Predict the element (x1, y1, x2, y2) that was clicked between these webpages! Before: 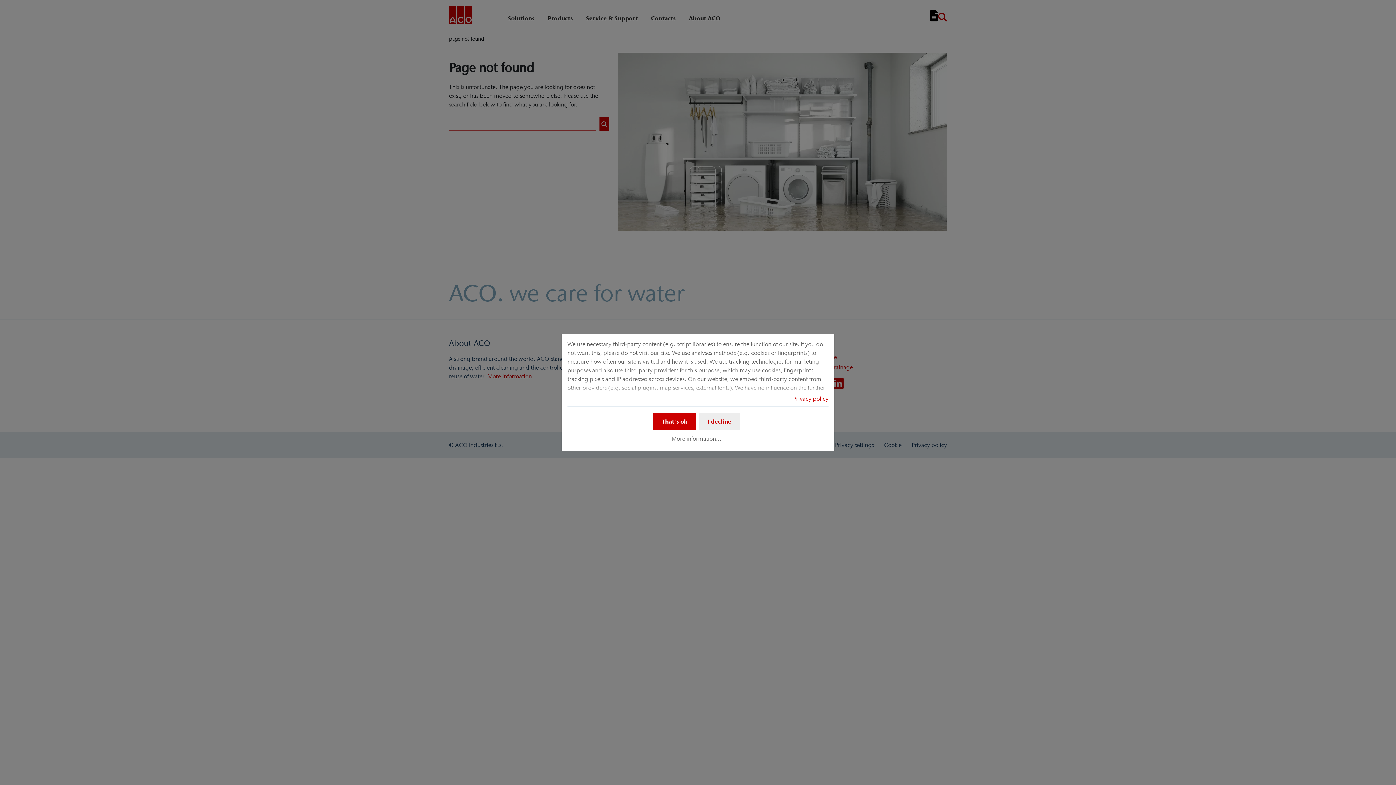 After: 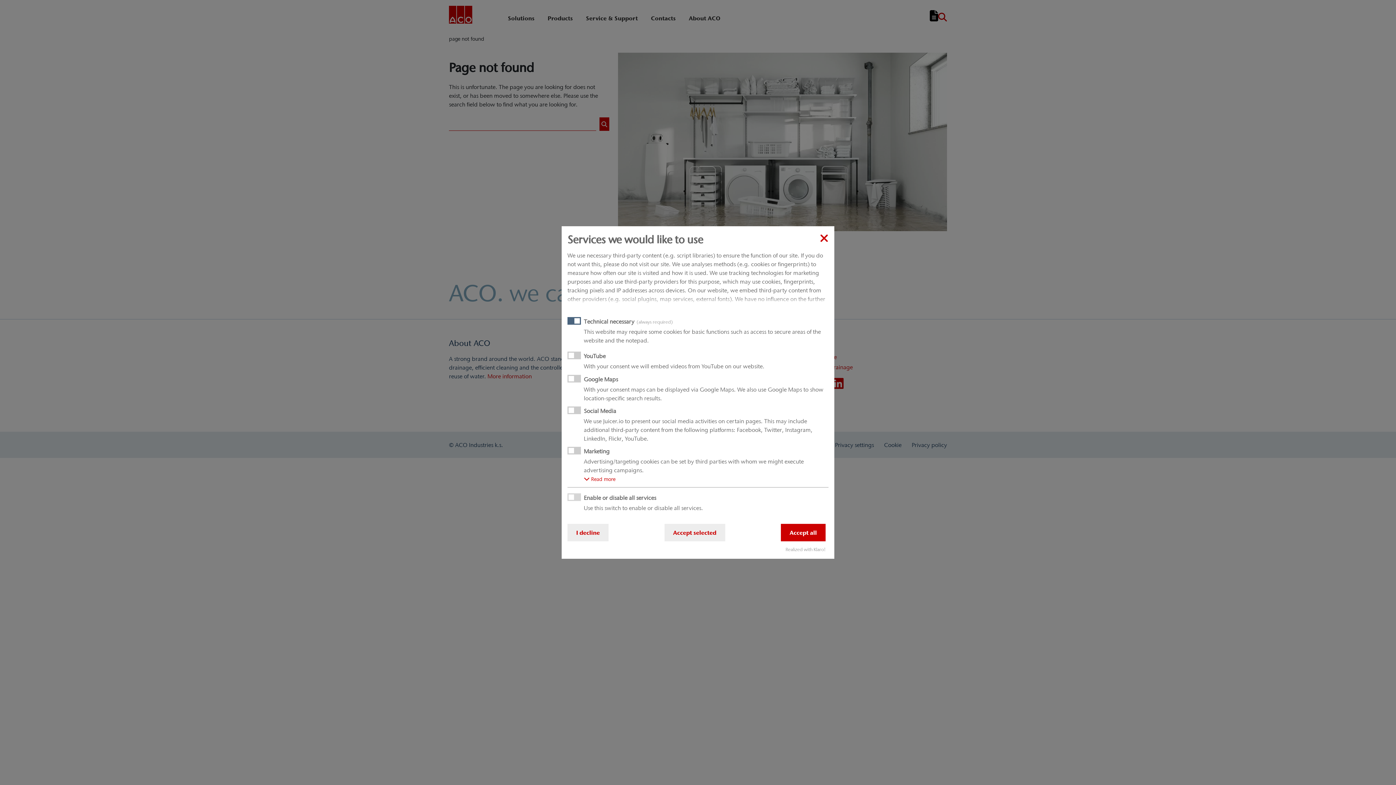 Action: bbox: (669, 432, 723, 445) label: More information...